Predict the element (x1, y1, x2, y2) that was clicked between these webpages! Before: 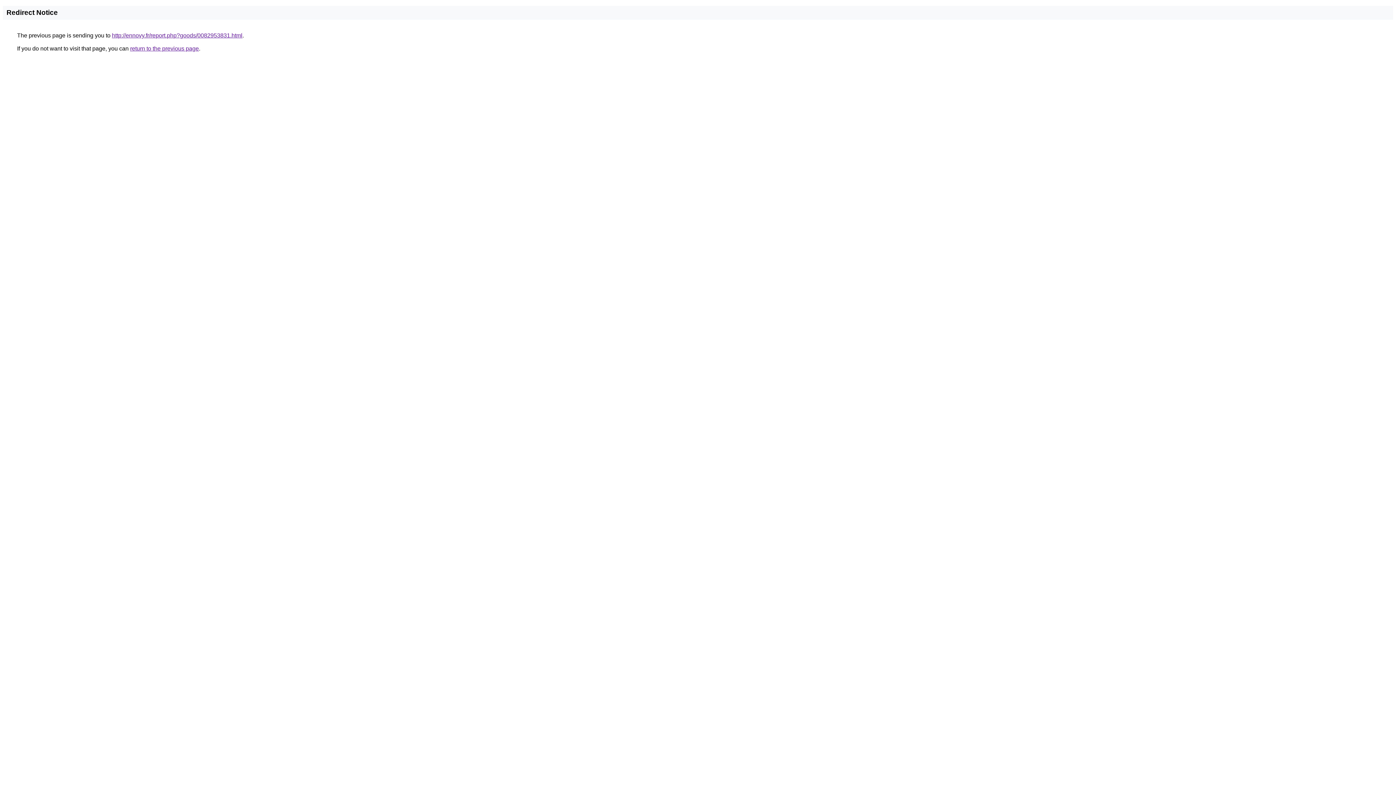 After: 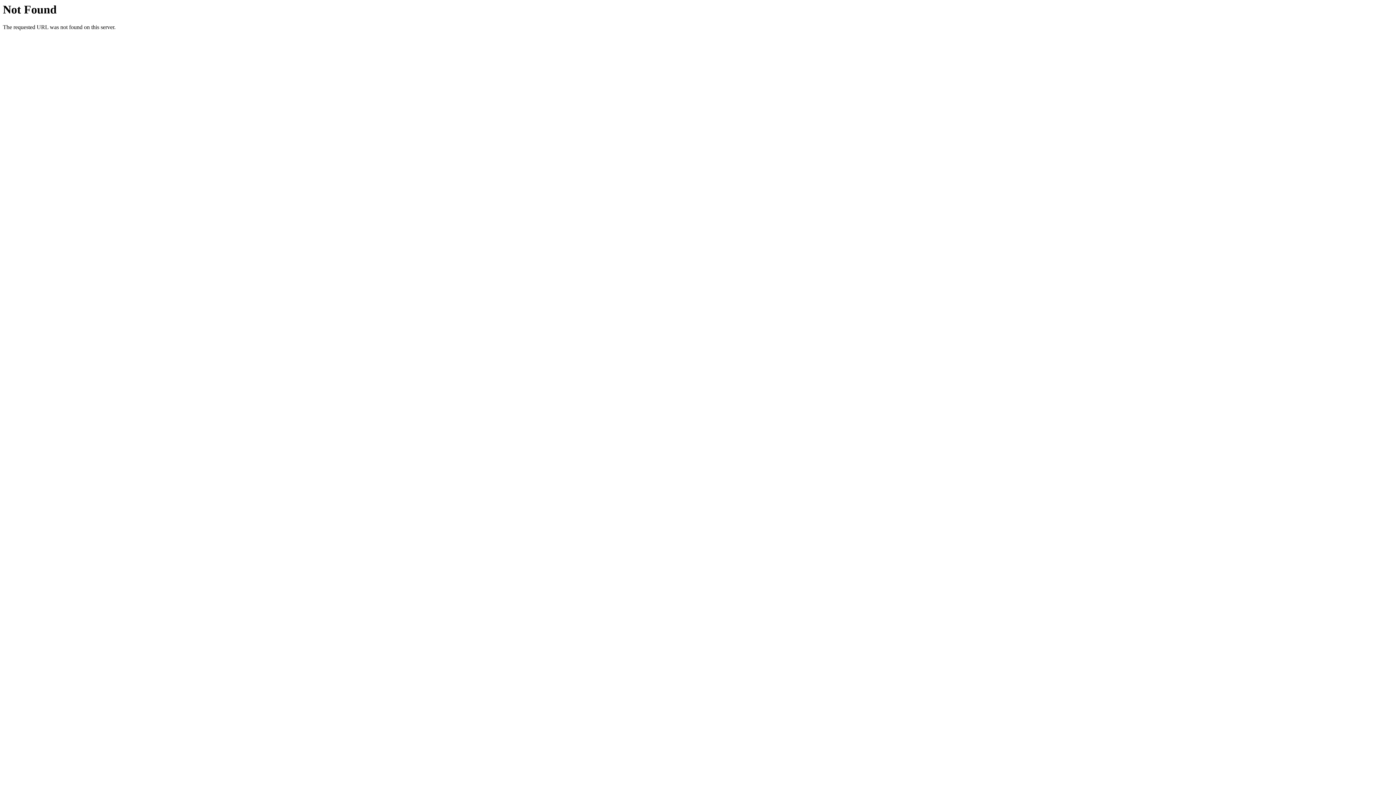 Action: label: http://ennovy.fr/report.php?goods/0082953831.html bbox: (112, 32, 242, 38)